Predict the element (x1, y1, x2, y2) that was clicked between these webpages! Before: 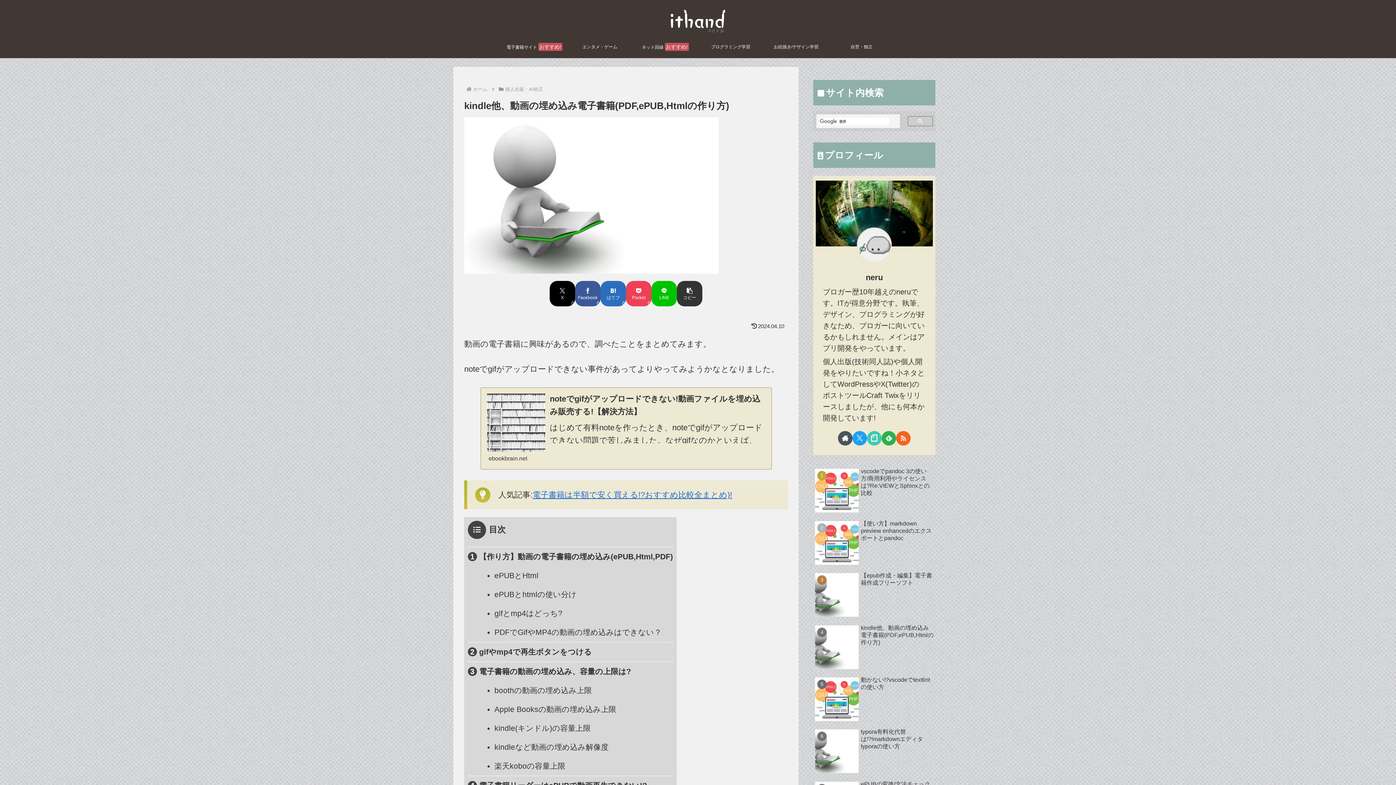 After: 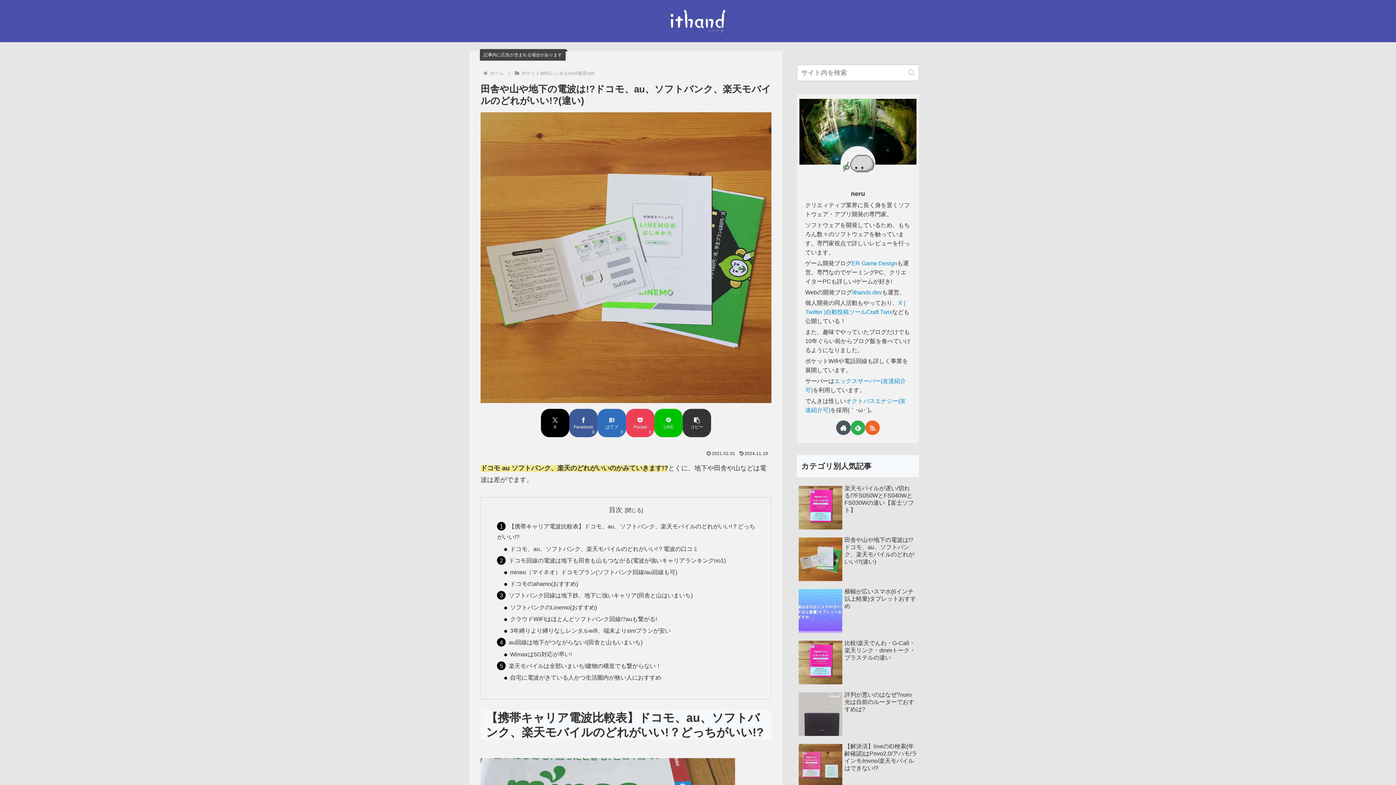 Action: bbox: (632, 36, 698, 58) label: ネット回線 おすすめ!